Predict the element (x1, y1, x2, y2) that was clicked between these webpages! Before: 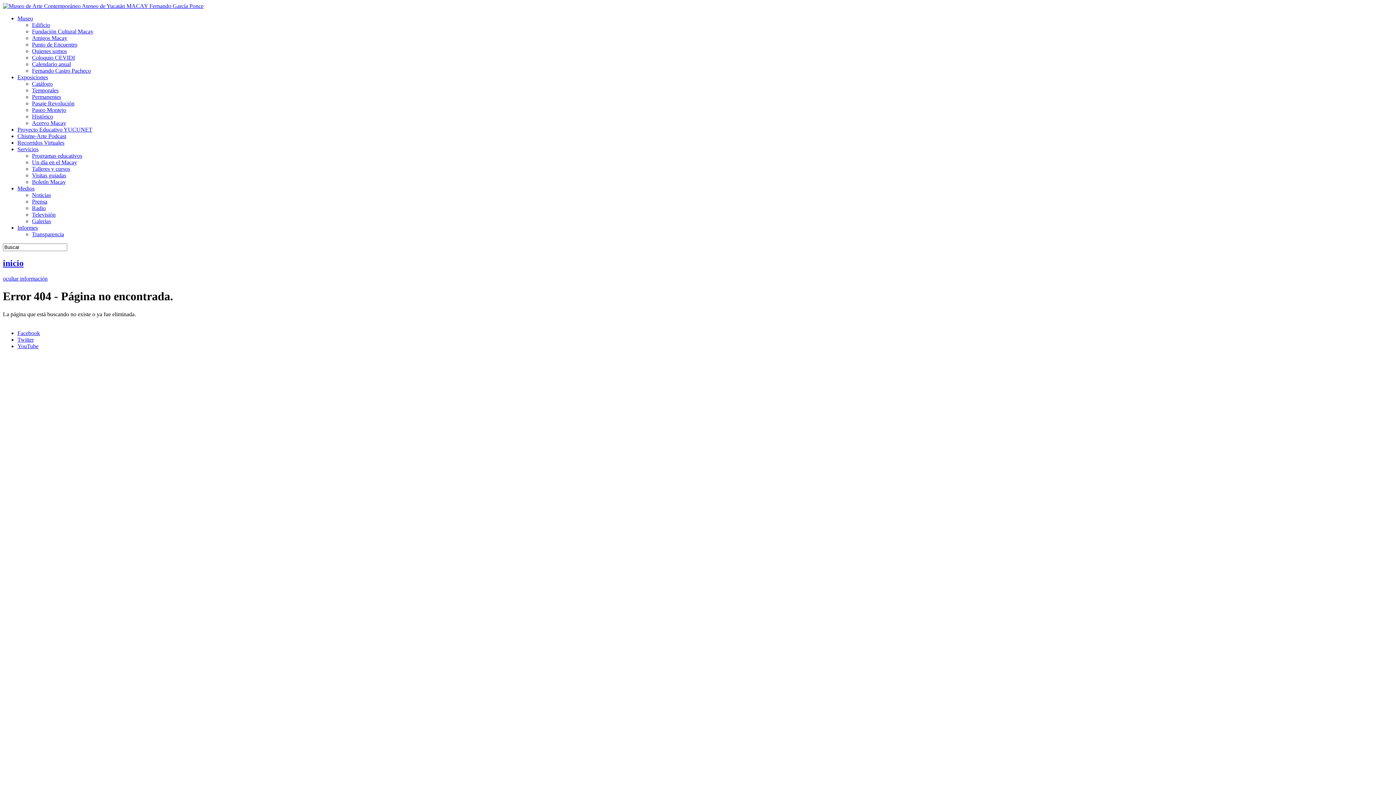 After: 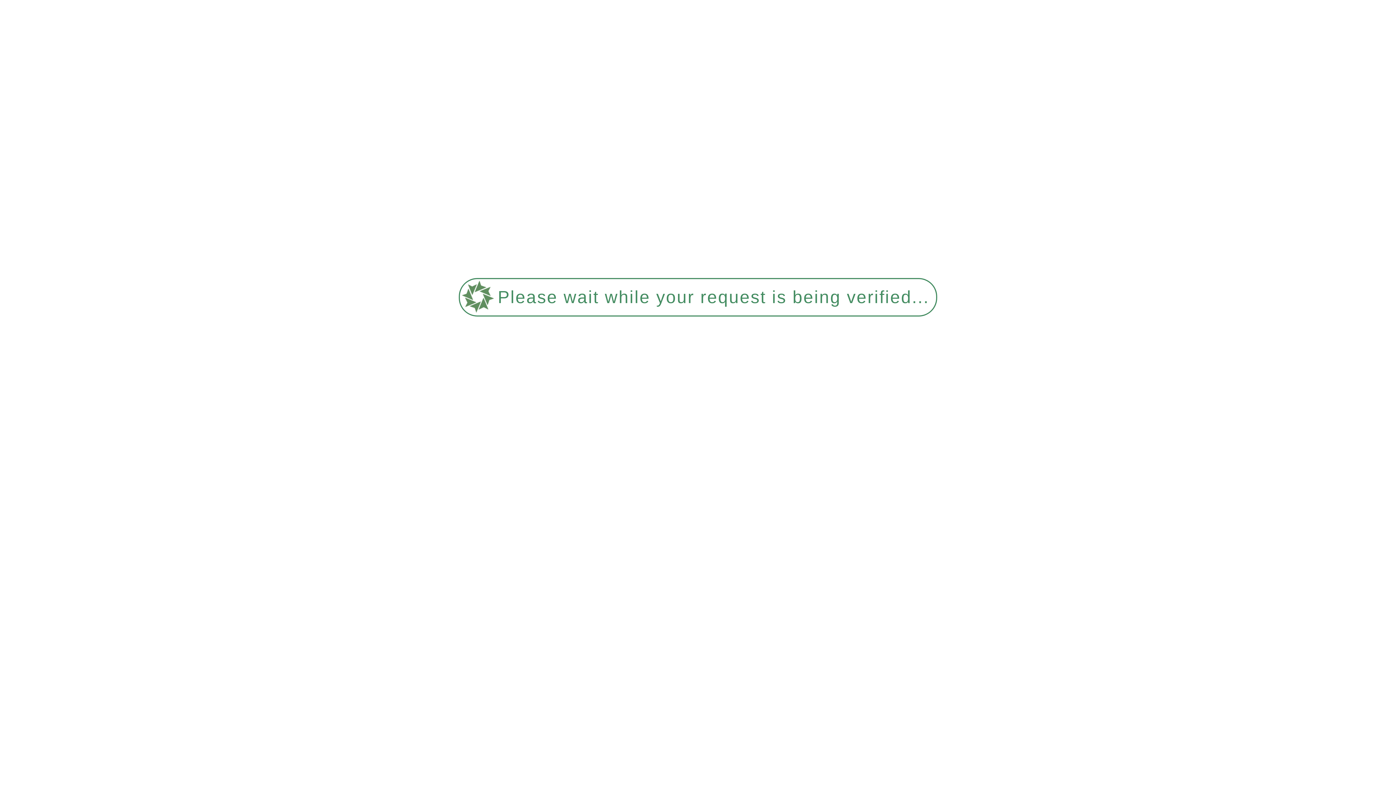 Action: label: Programas educativos bbox: (32, 152, 82, 158)